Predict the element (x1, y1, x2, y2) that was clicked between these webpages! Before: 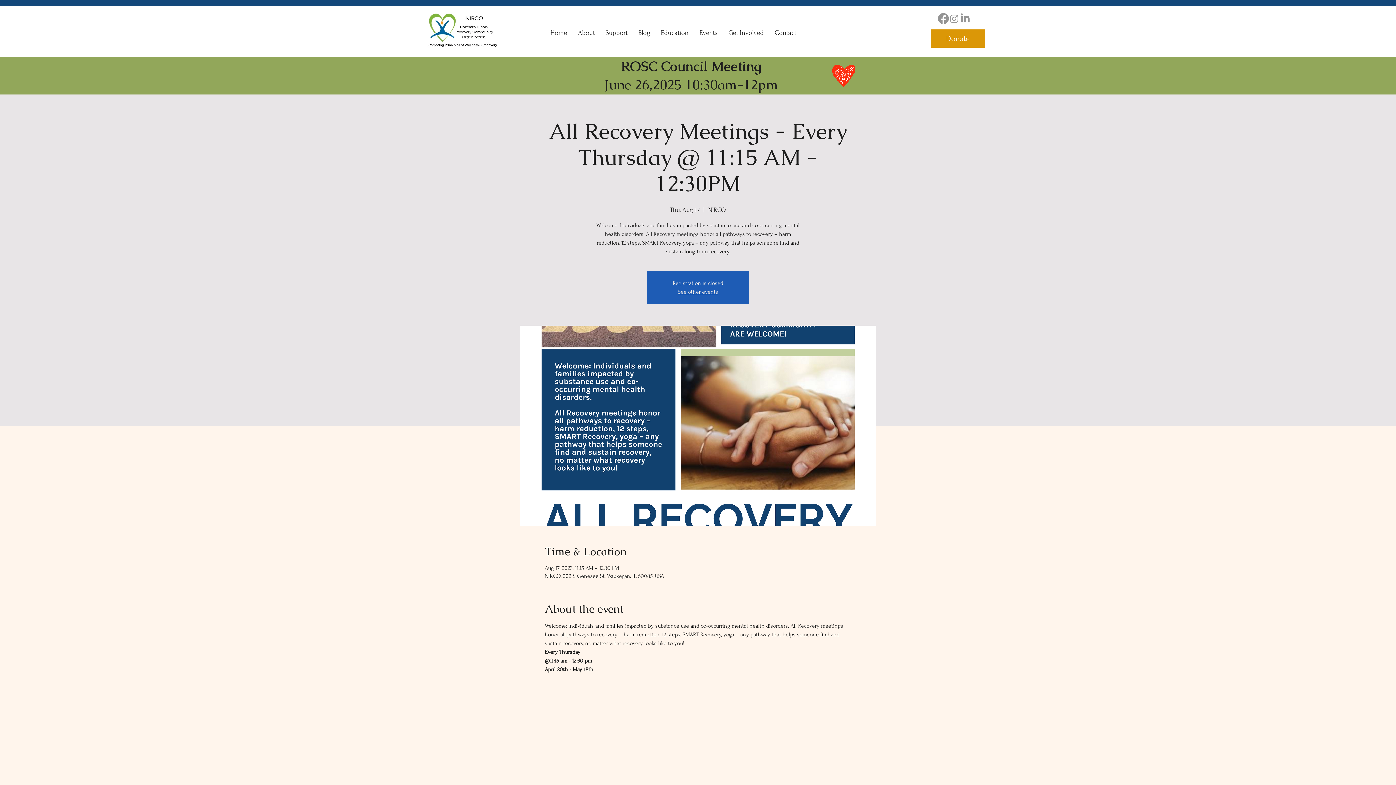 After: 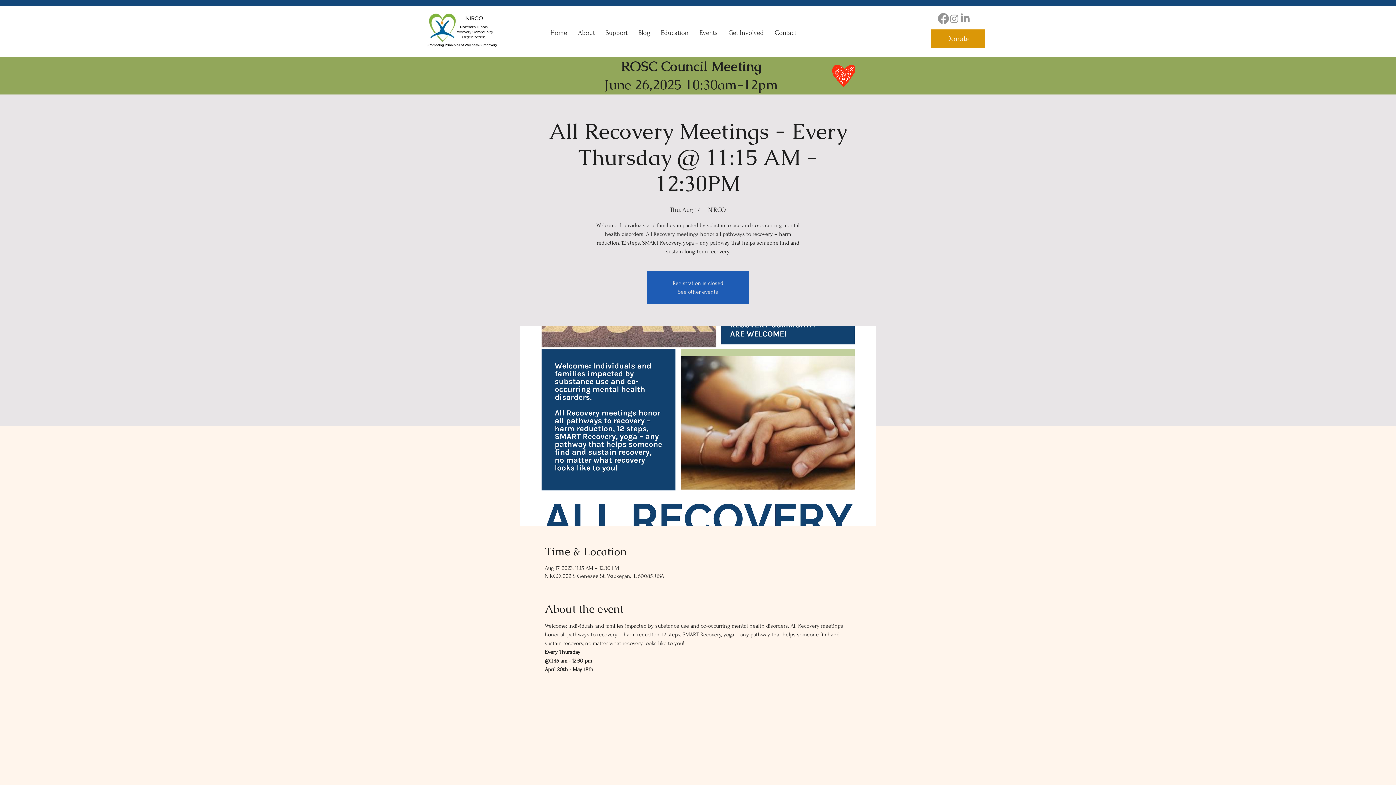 Action: bbox: (832, 64, 855, 86)